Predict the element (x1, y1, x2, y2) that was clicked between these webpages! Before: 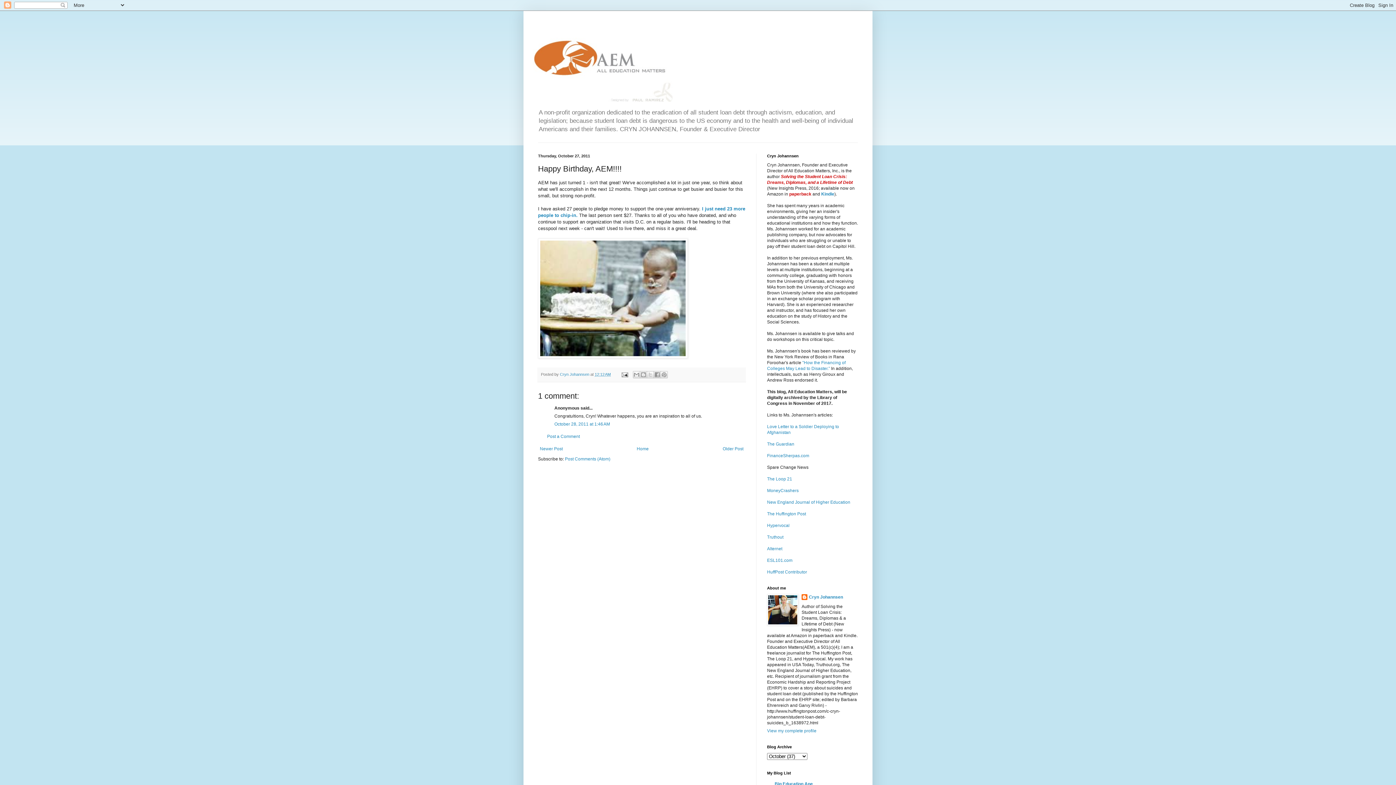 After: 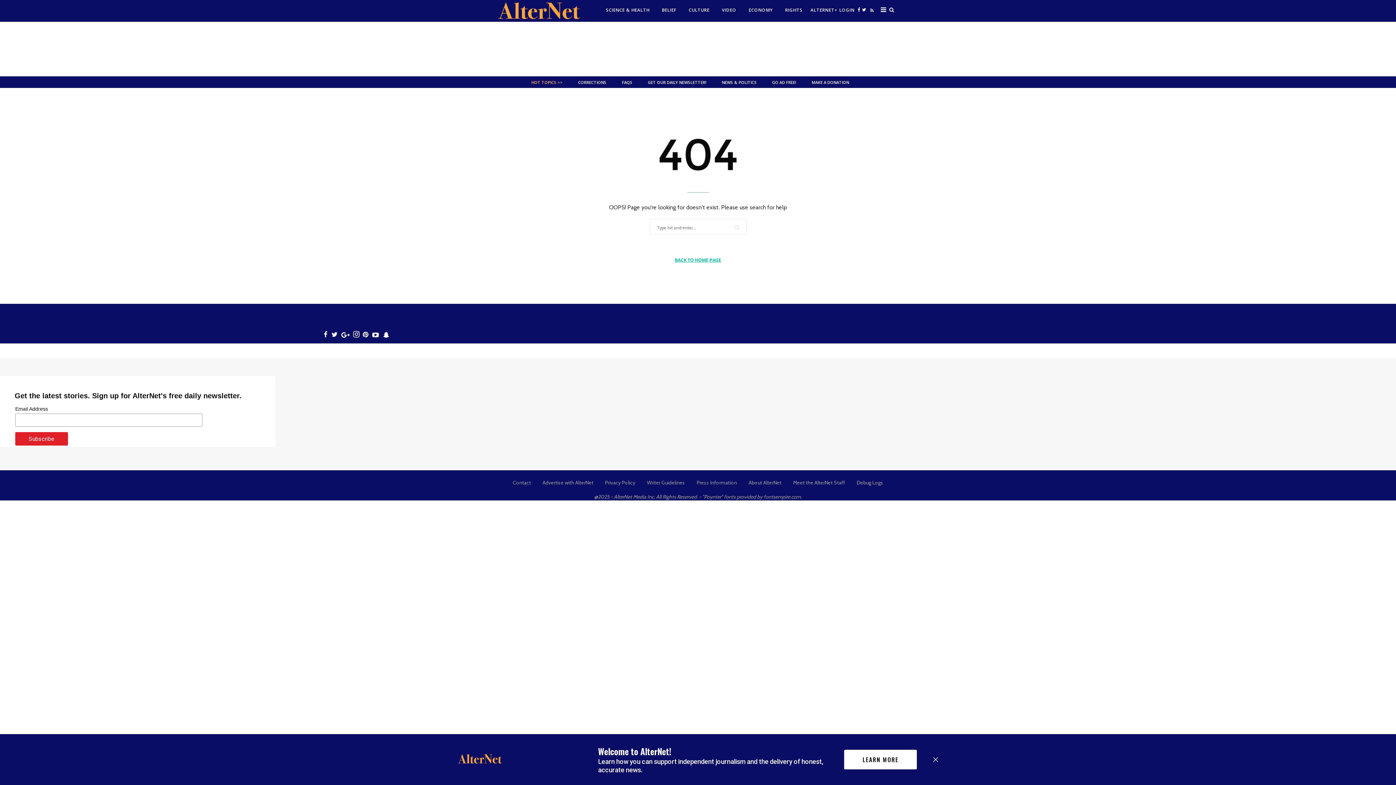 Action: bbox: (767, 546, 782, 551) label: Alternet